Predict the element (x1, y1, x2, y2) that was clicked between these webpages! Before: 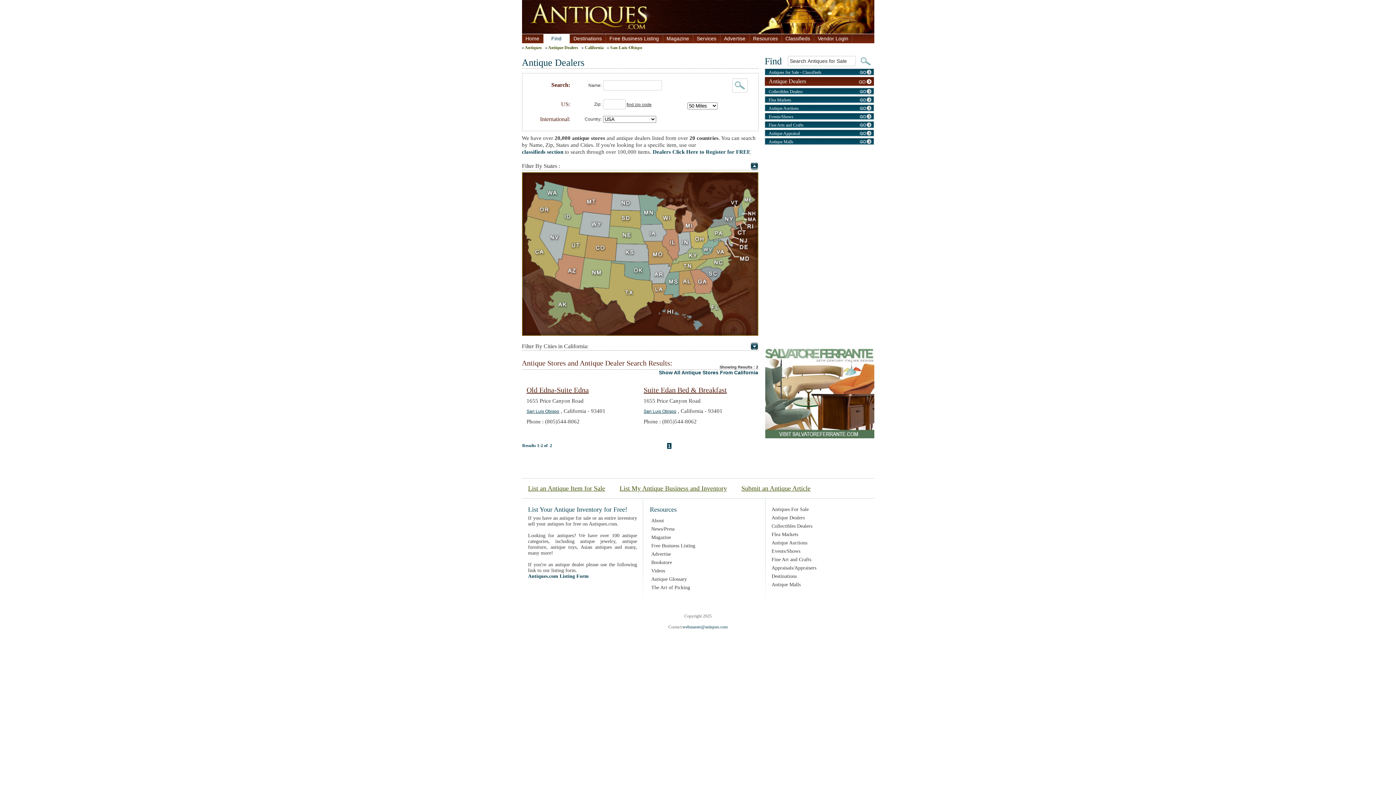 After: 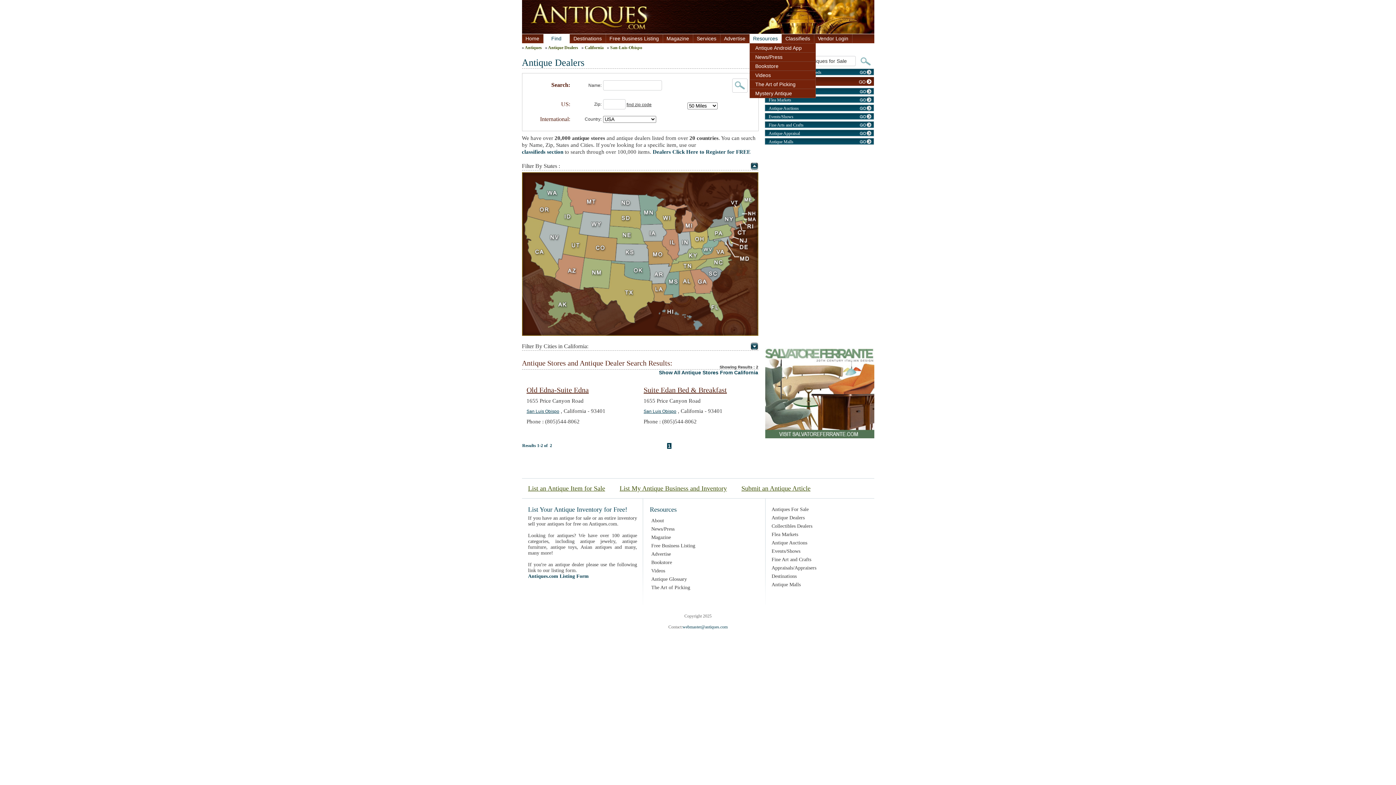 Action: label: Resources bbox: (749, 34, 781, 43)